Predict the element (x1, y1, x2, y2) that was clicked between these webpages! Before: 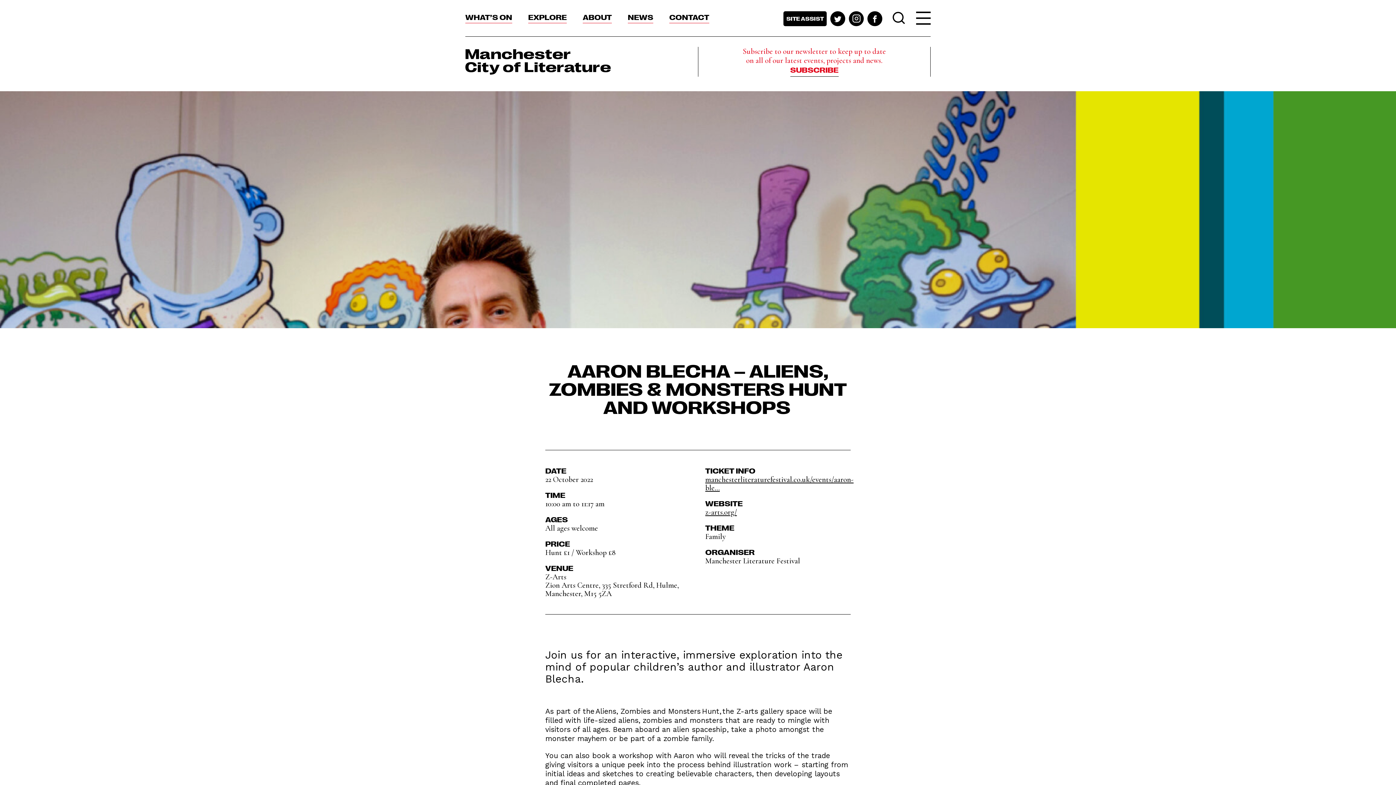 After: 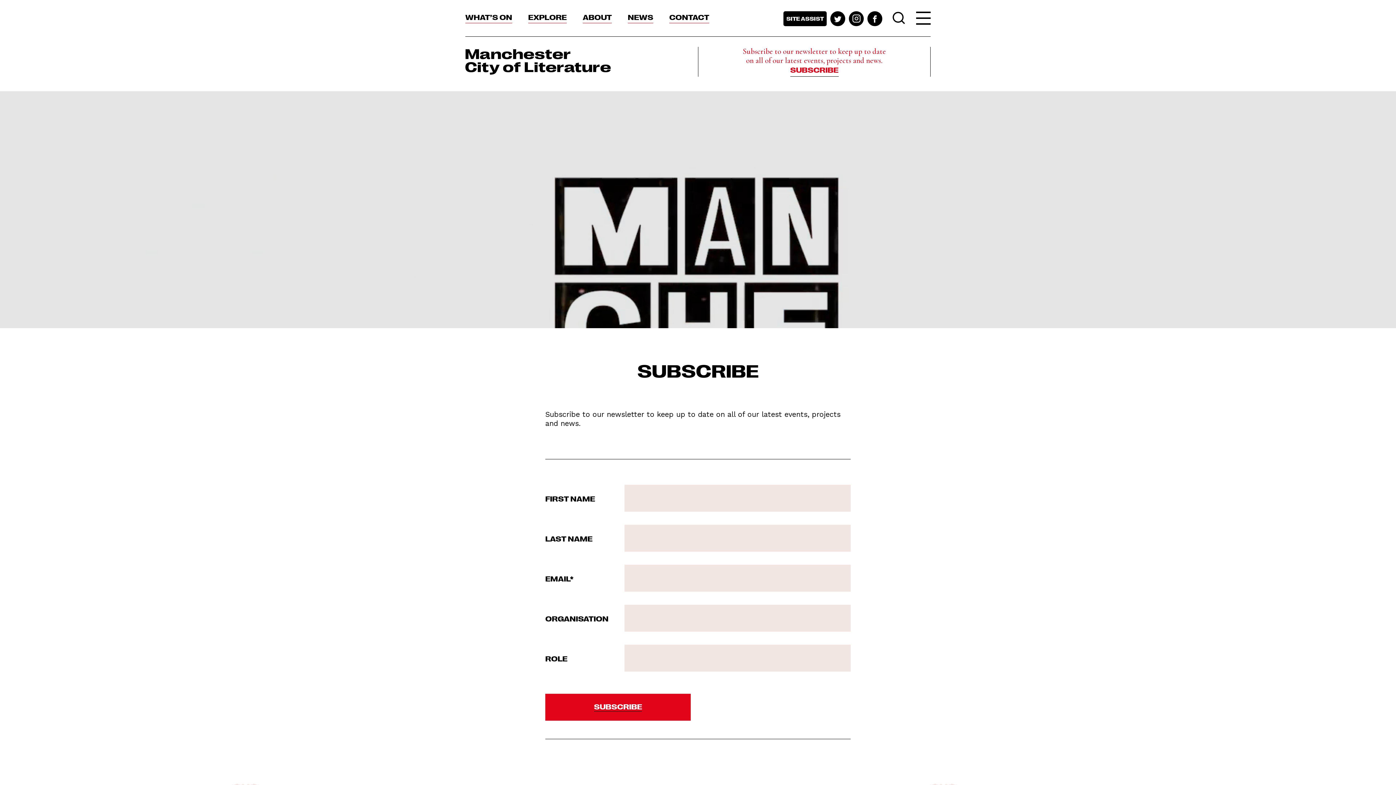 Action: bbox: (790, 65, 838, 76) label: SUBSCRIBE